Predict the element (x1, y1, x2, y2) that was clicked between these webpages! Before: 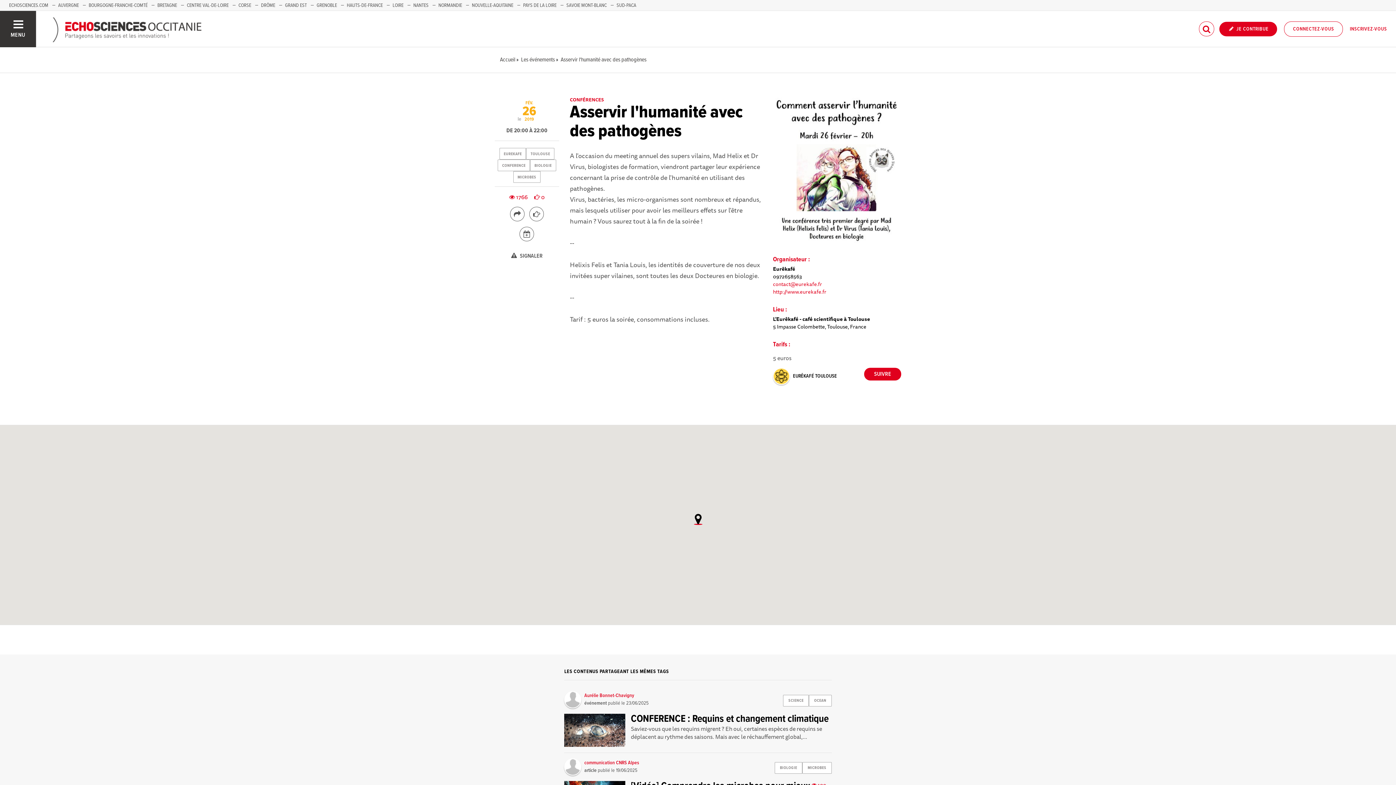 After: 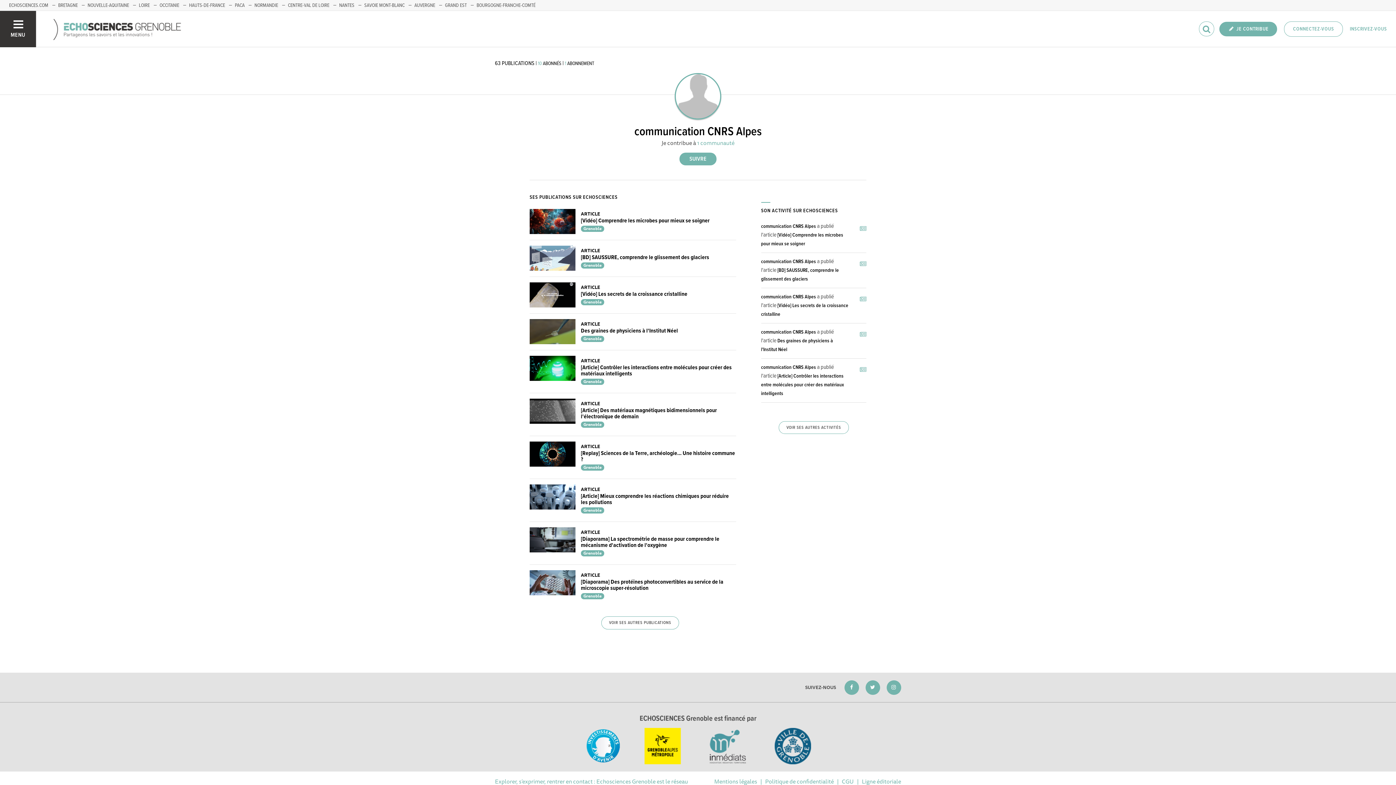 Action: bbox: (584, 759, 639, 766) label: communication CNRS Alpes